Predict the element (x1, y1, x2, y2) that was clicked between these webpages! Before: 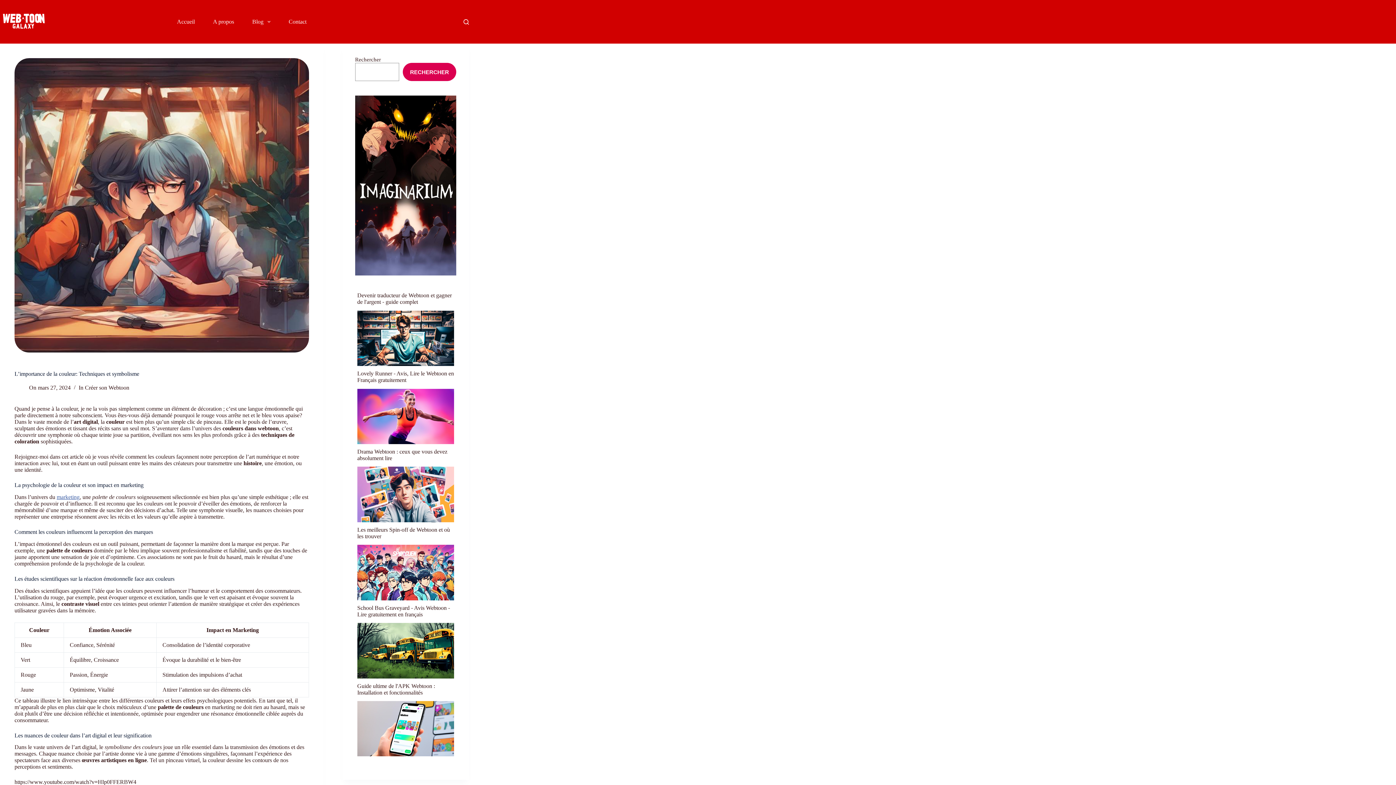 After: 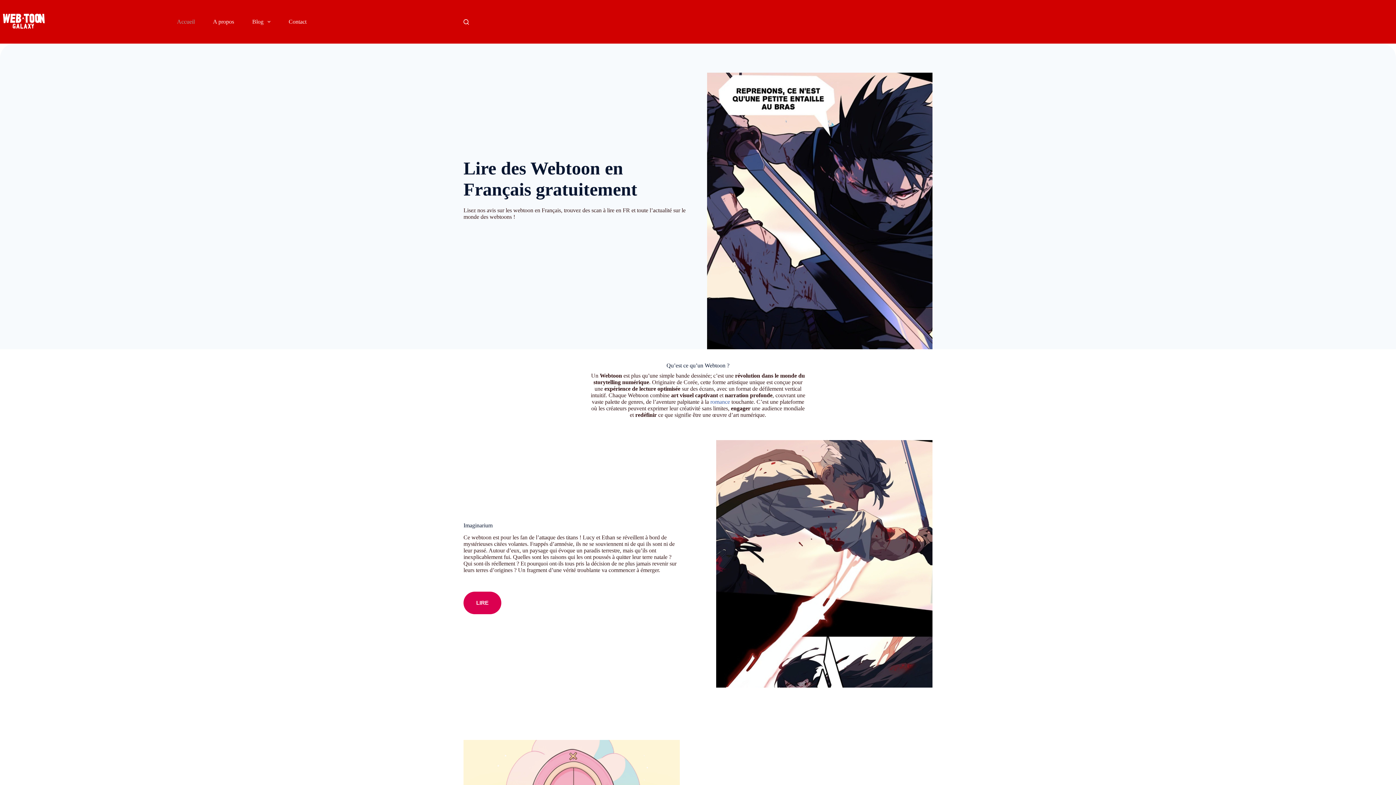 Action: bbox: (0, 12, 46, 31)